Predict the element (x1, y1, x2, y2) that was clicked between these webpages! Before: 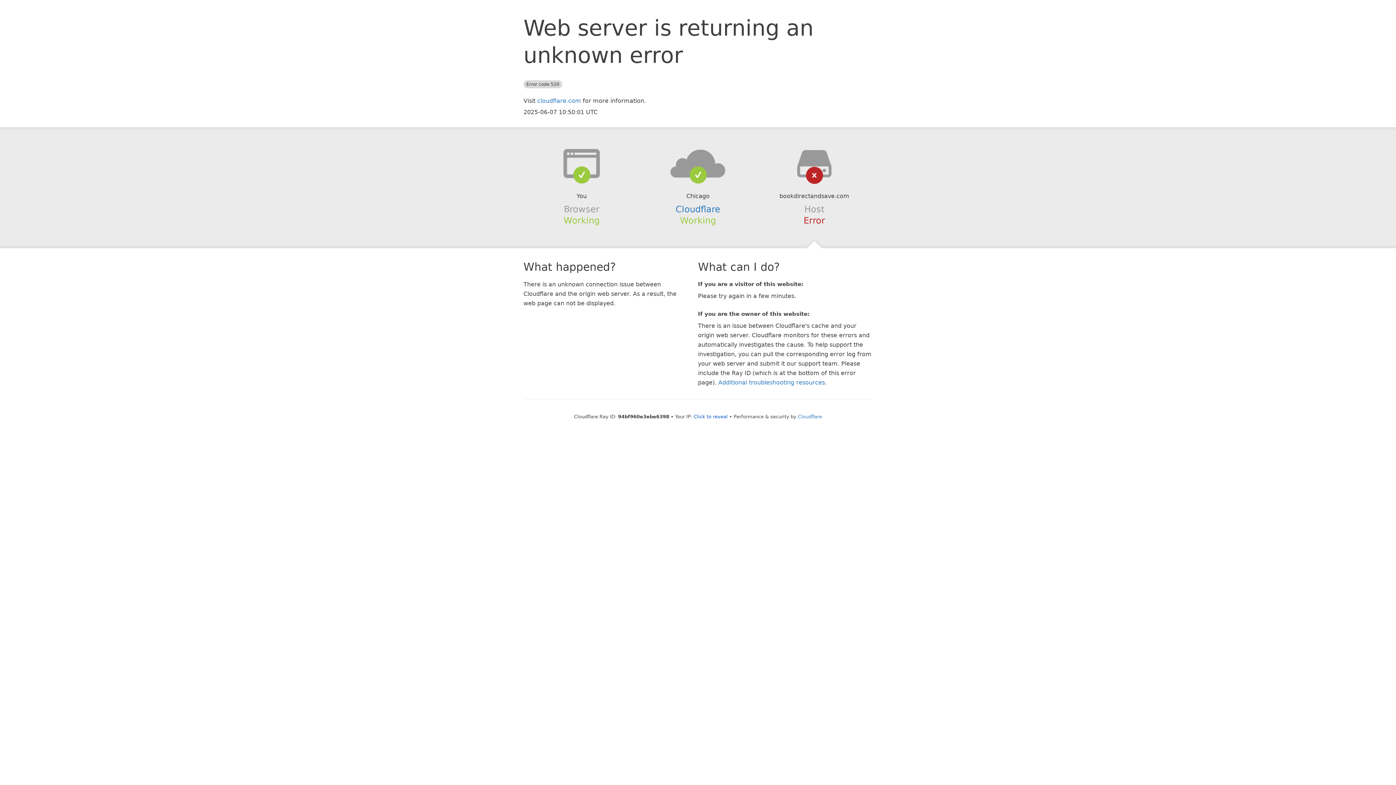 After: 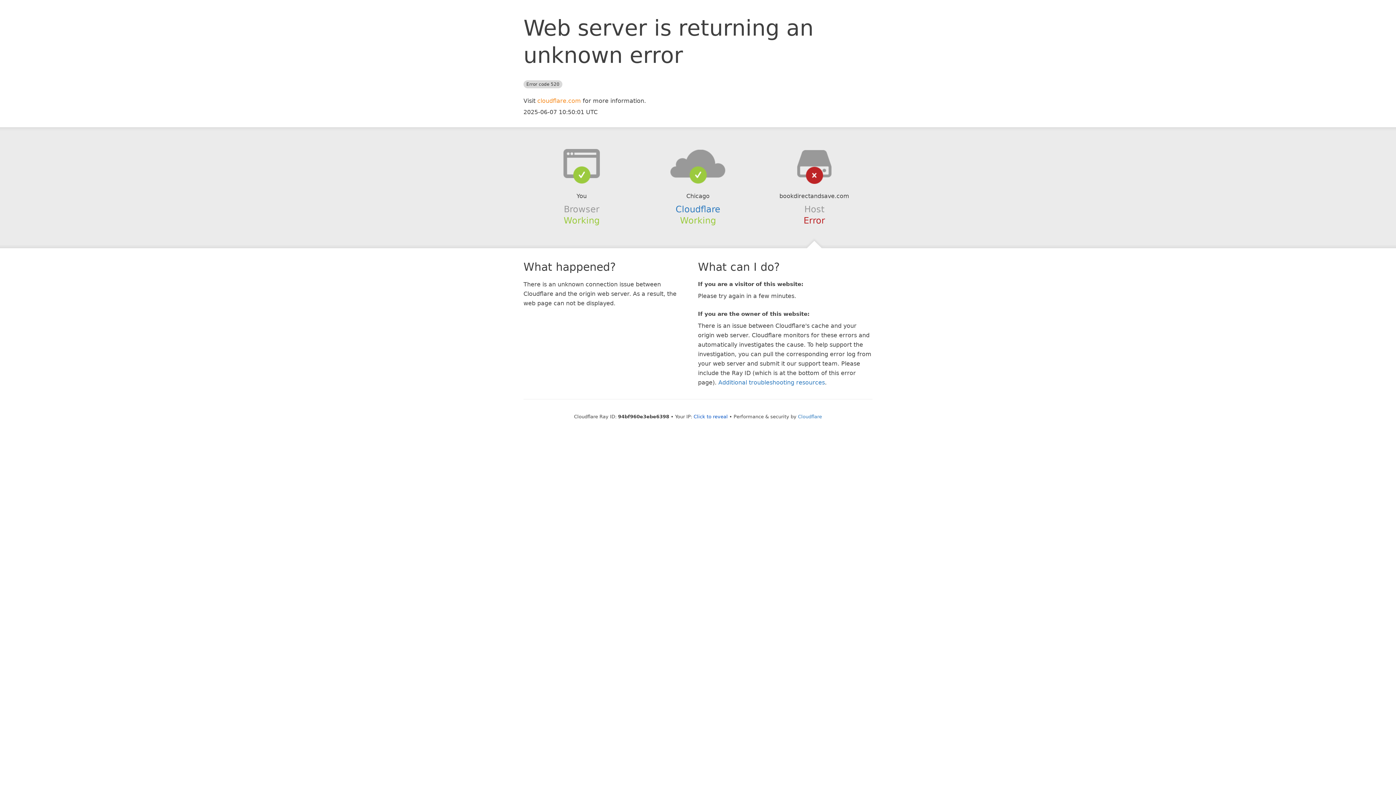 Action: bbox: (537, 97, 581, 104) label: cloudflare.com